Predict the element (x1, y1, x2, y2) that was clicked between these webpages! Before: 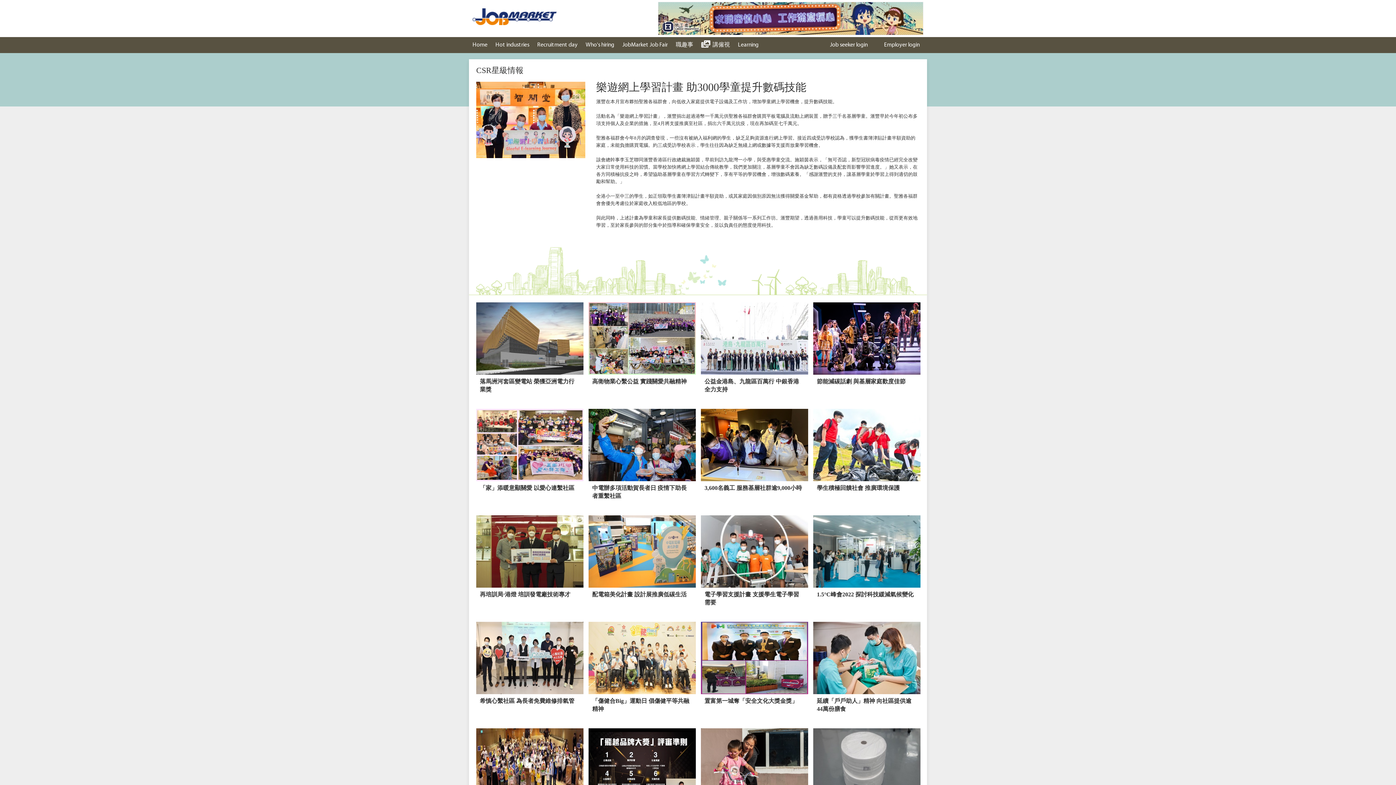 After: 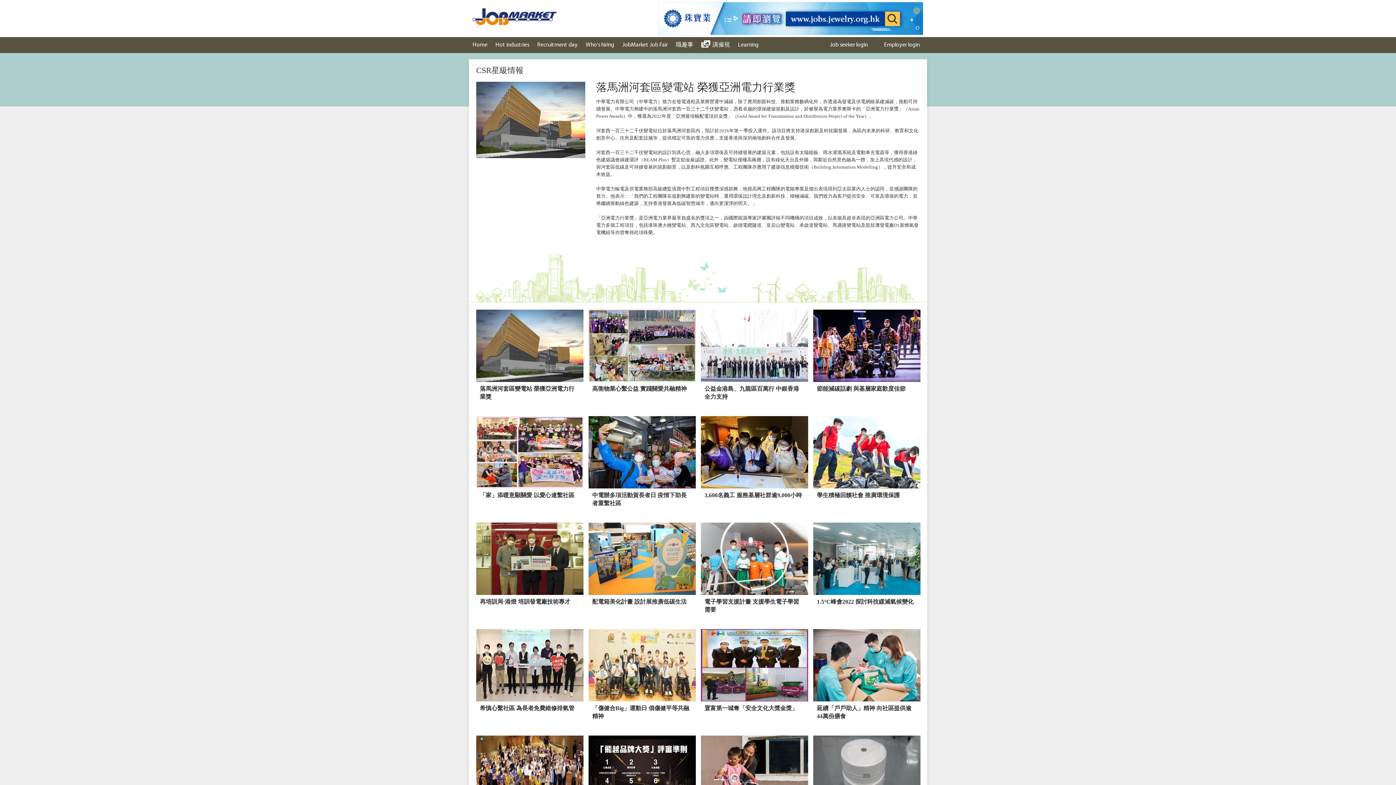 Action: label: 落馬洲河套區變電站 榮獲亞洲電力行業獎 bbox: (476, 302, 583, 401)